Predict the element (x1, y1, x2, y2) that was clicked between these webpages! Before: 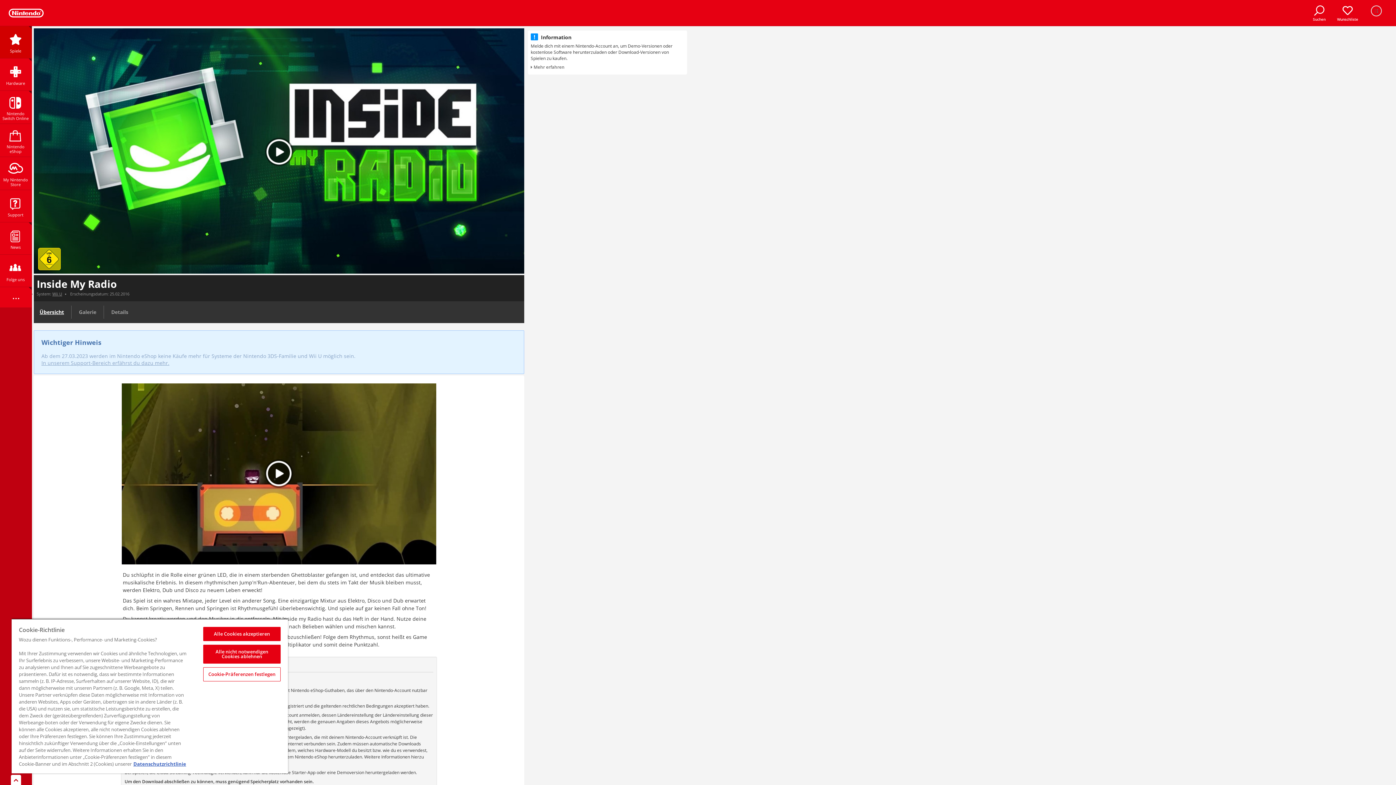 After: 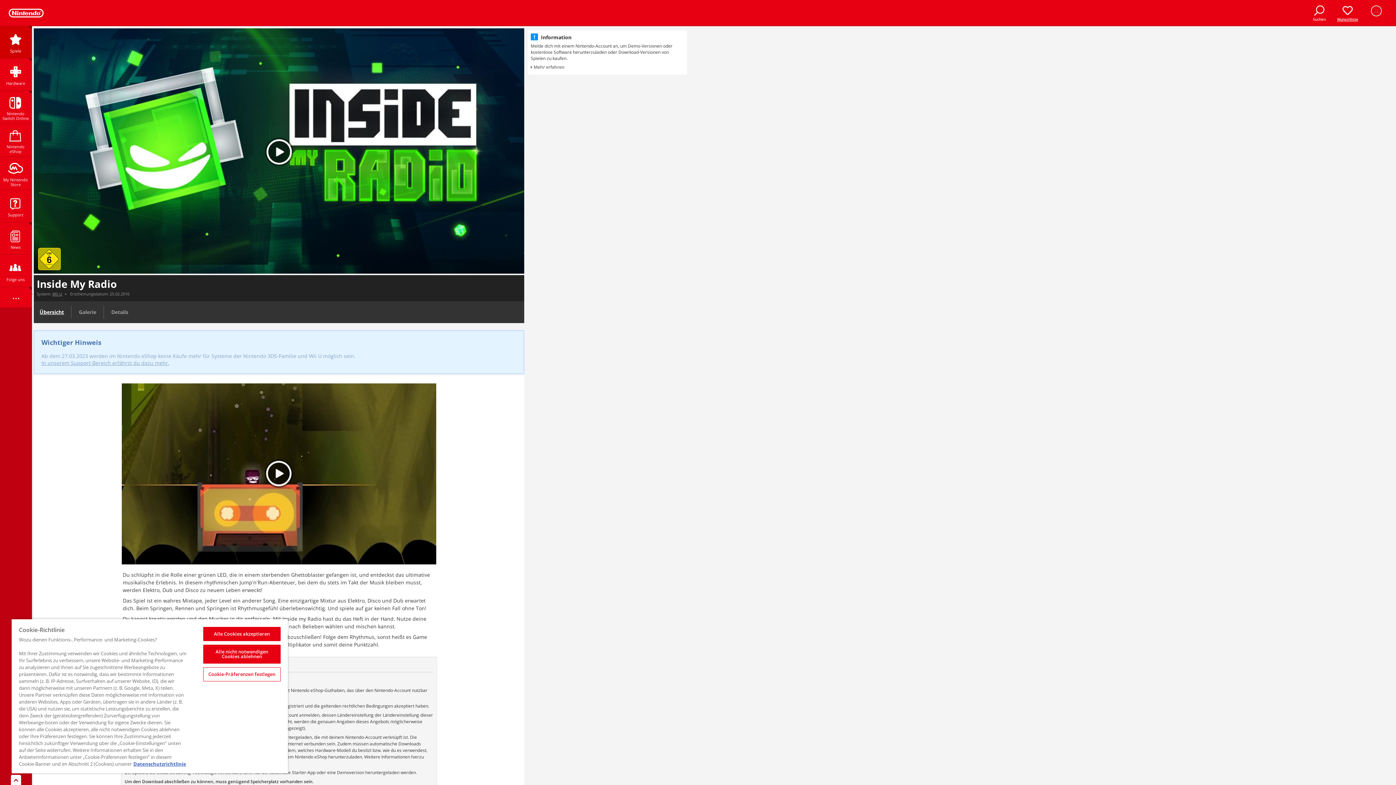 Action: bbox: (1335, 0, 1360, 25) label: Wunschliste